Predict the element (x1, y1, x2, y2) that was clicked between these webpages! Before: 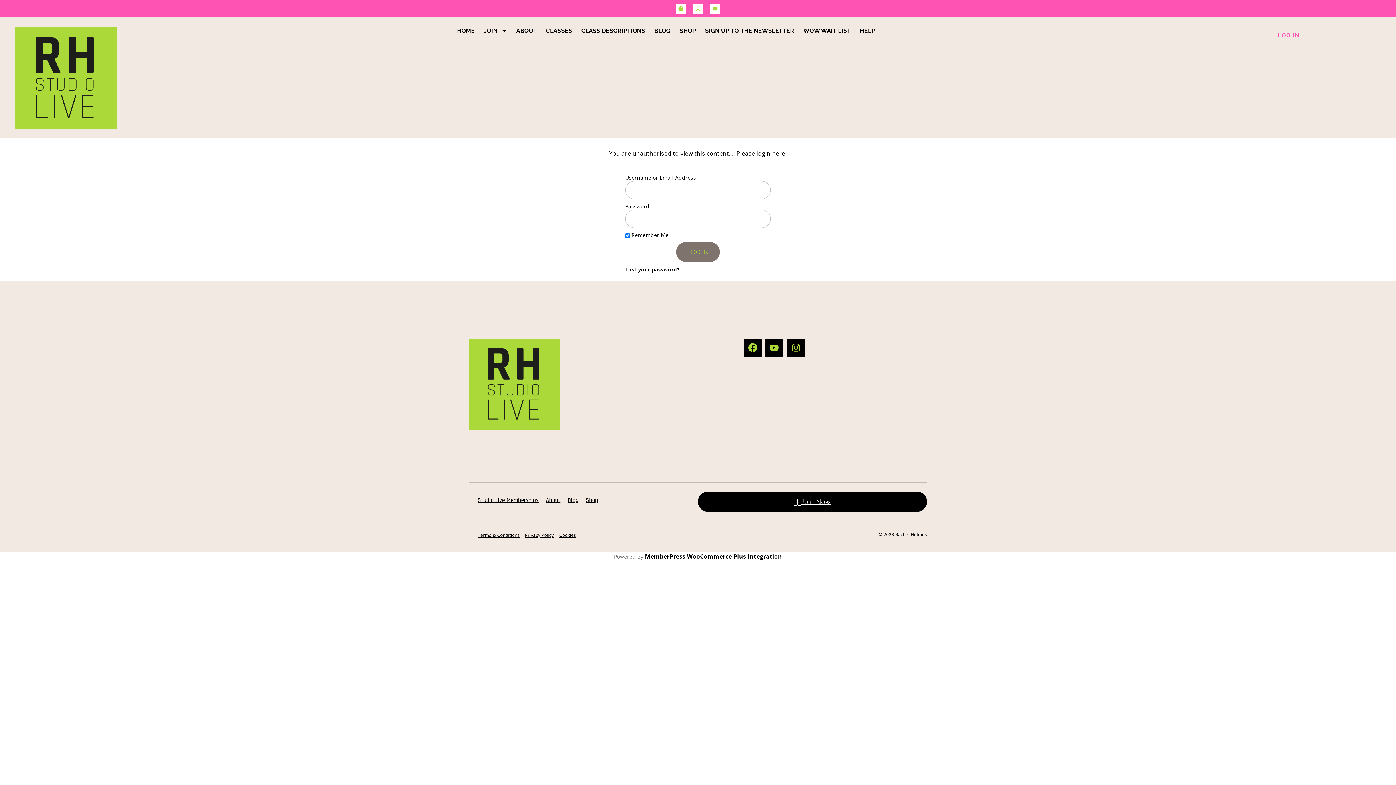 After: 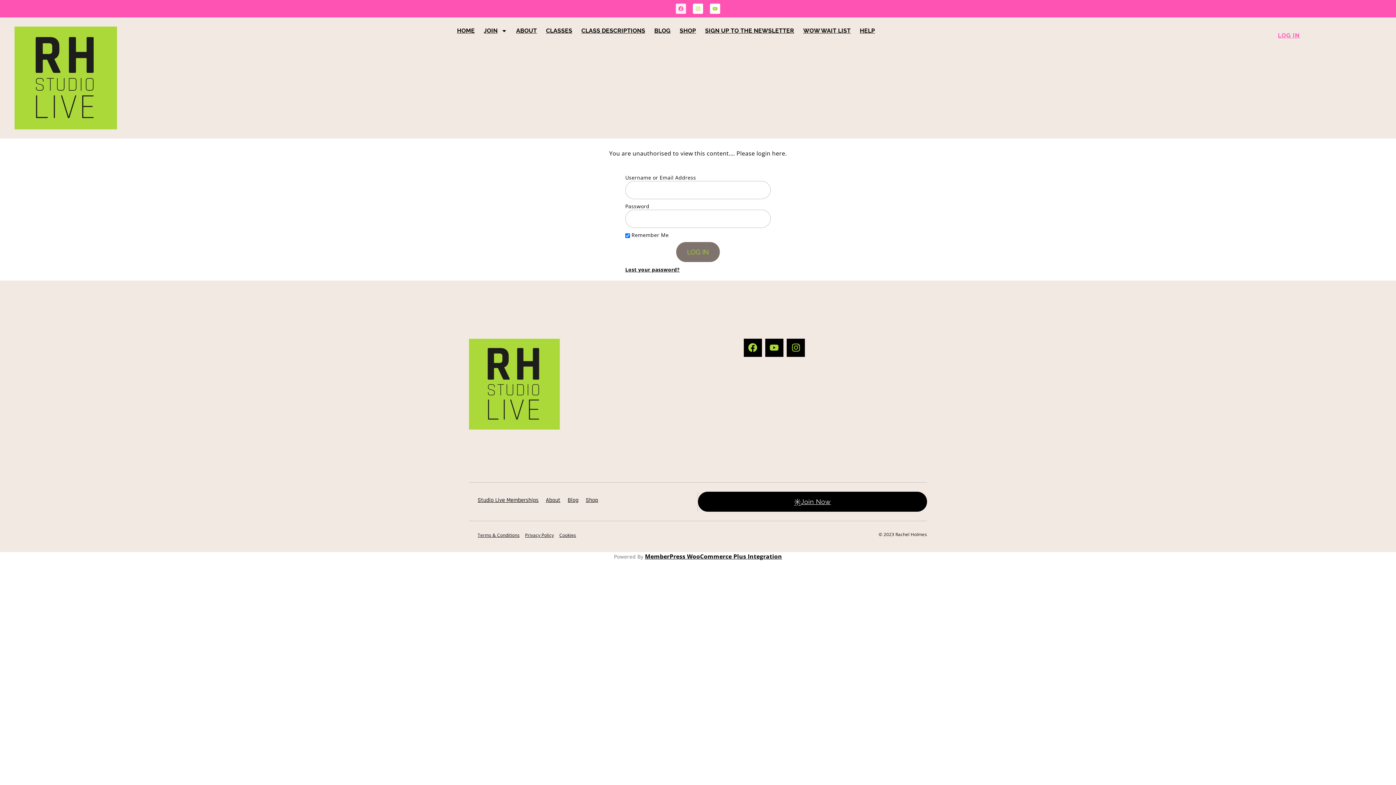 Action: bbox: (675, 3, 686, 13) label: Facebook